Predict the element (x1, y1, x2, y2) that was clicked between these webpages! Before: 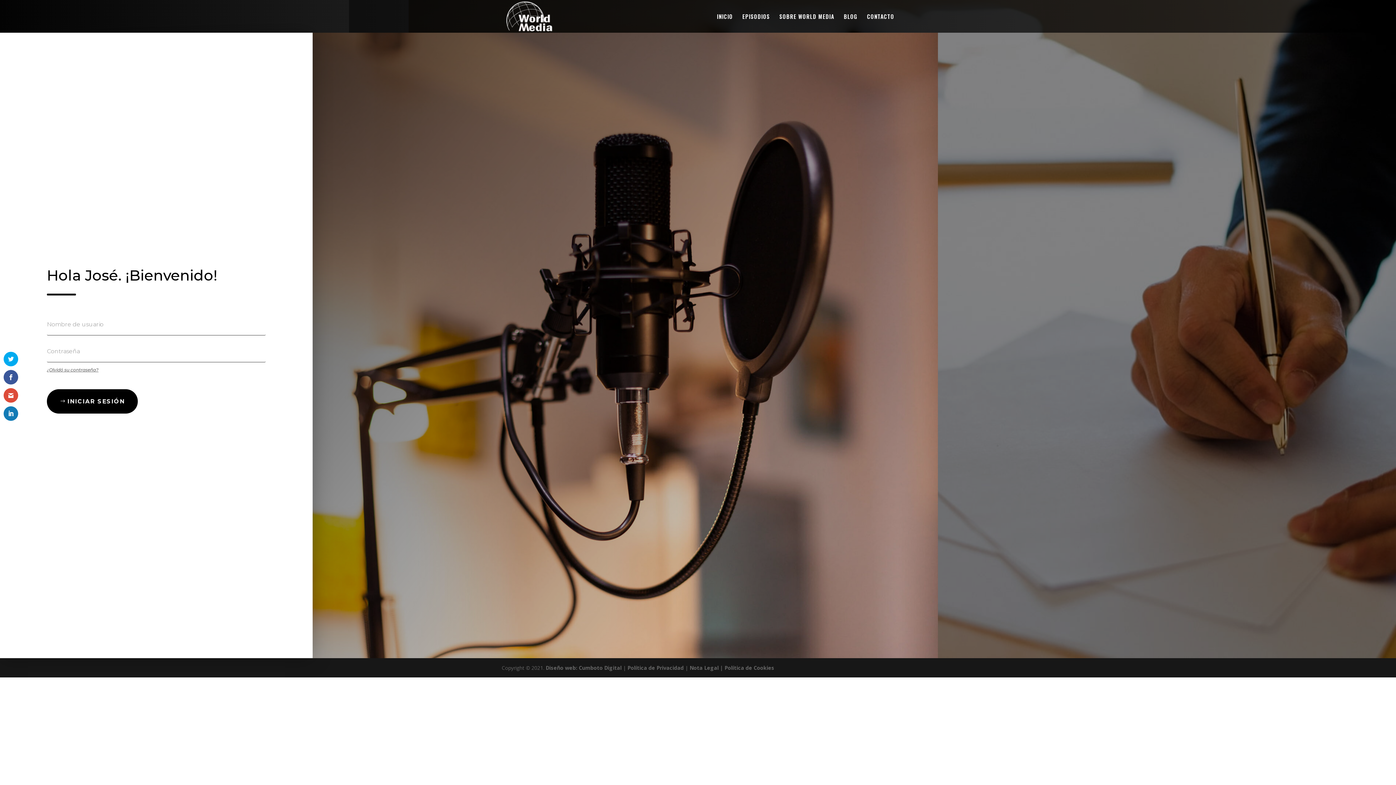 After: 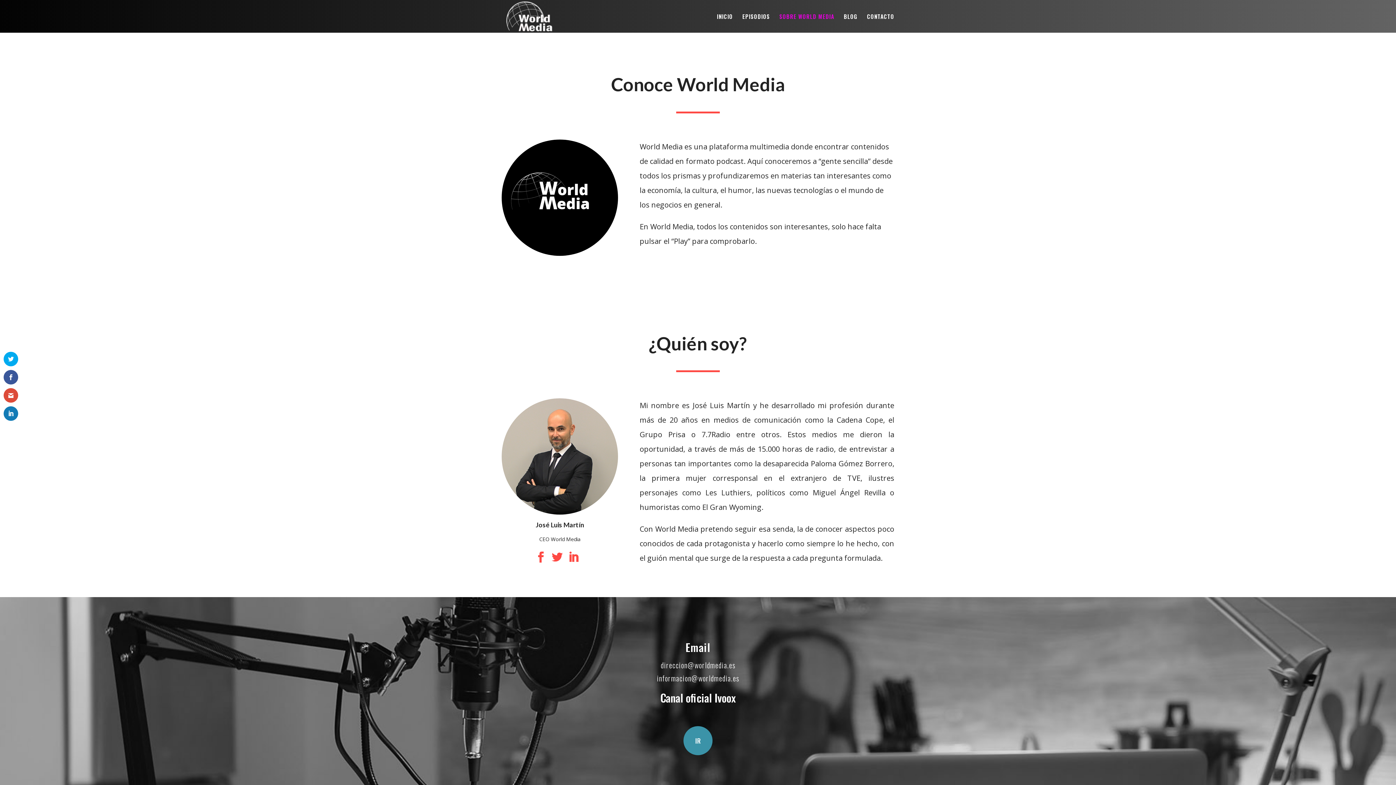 Action: label: SOBRE WORLD MEDIA bbox: (779, 13, 834, 32)